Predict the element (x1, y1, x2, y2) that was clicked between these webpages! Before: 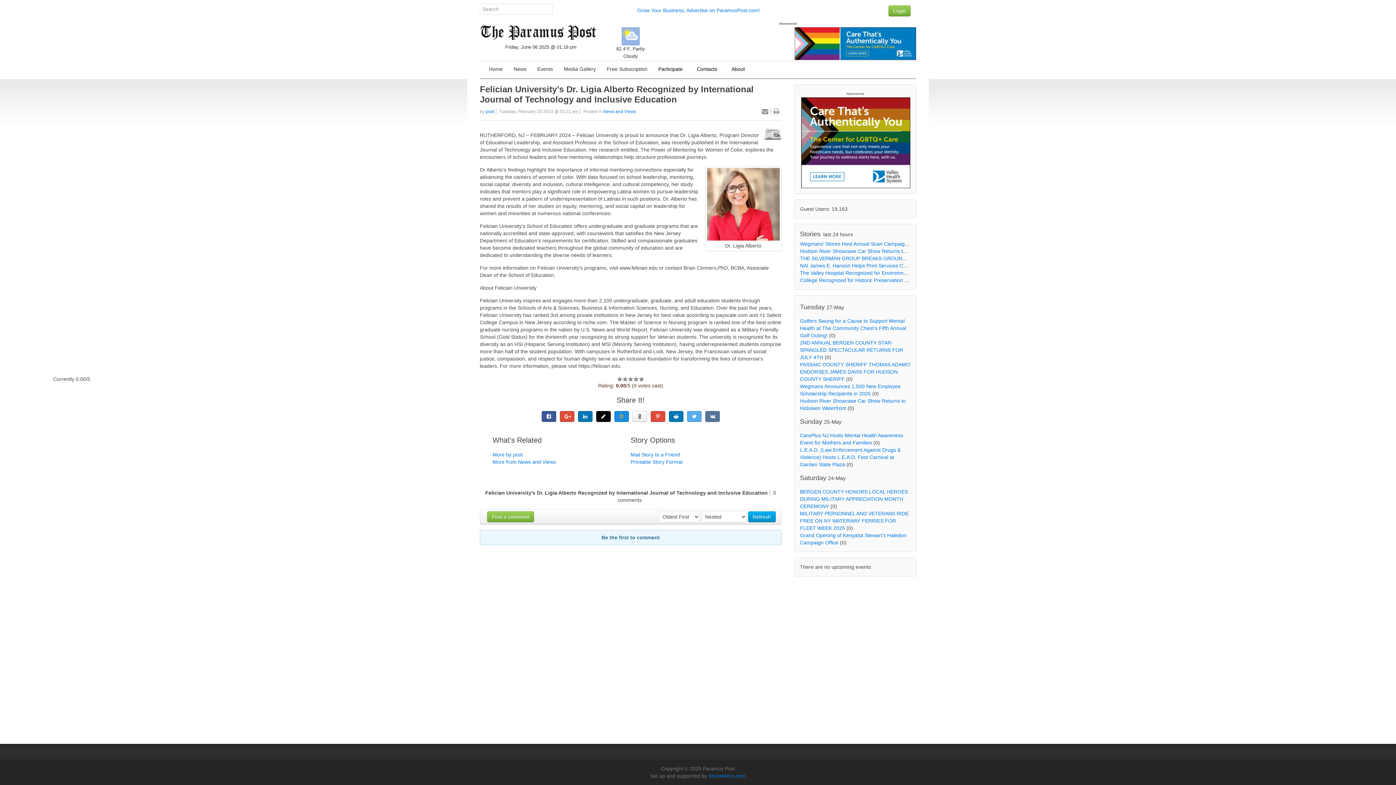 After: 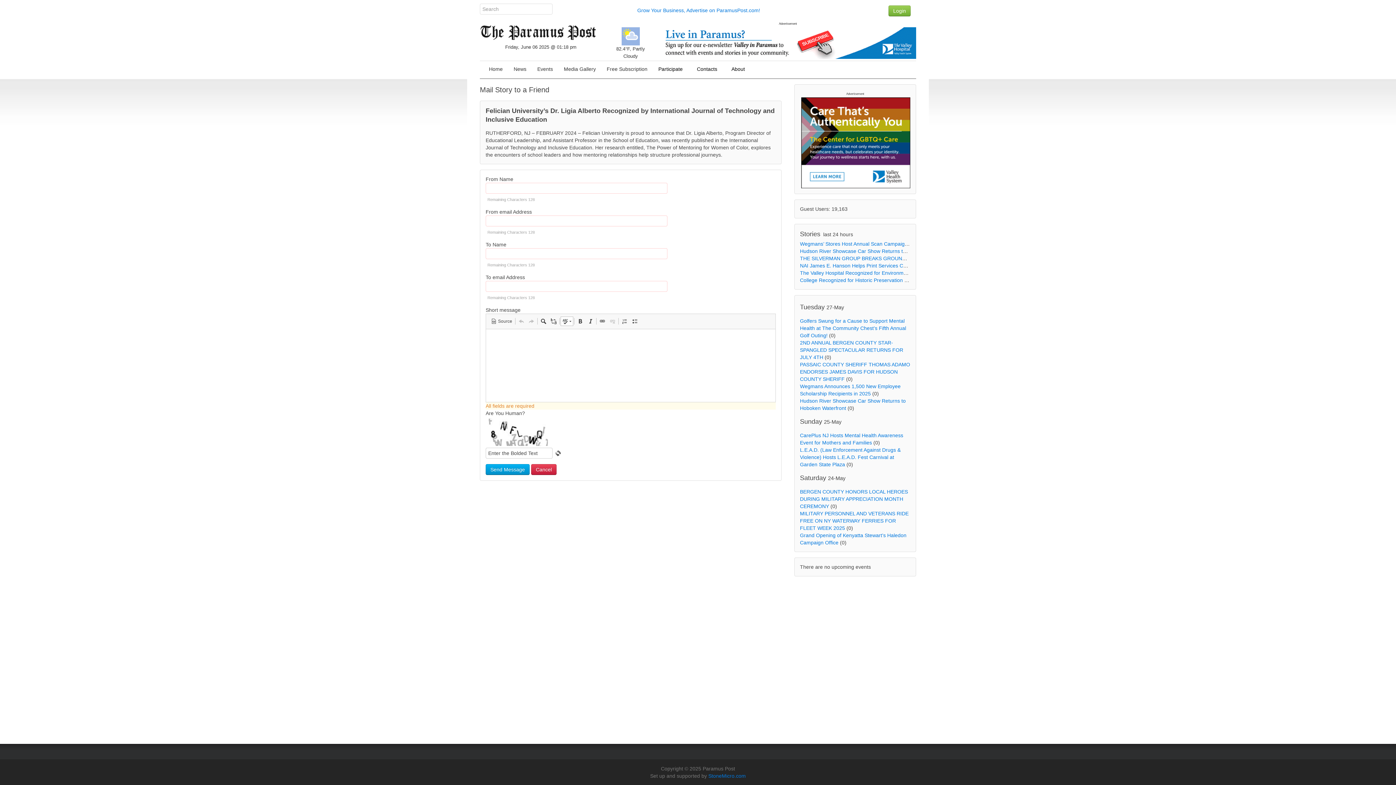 Action: bbox: (630, 452, 680, 457) label: Mail Story to a Friend